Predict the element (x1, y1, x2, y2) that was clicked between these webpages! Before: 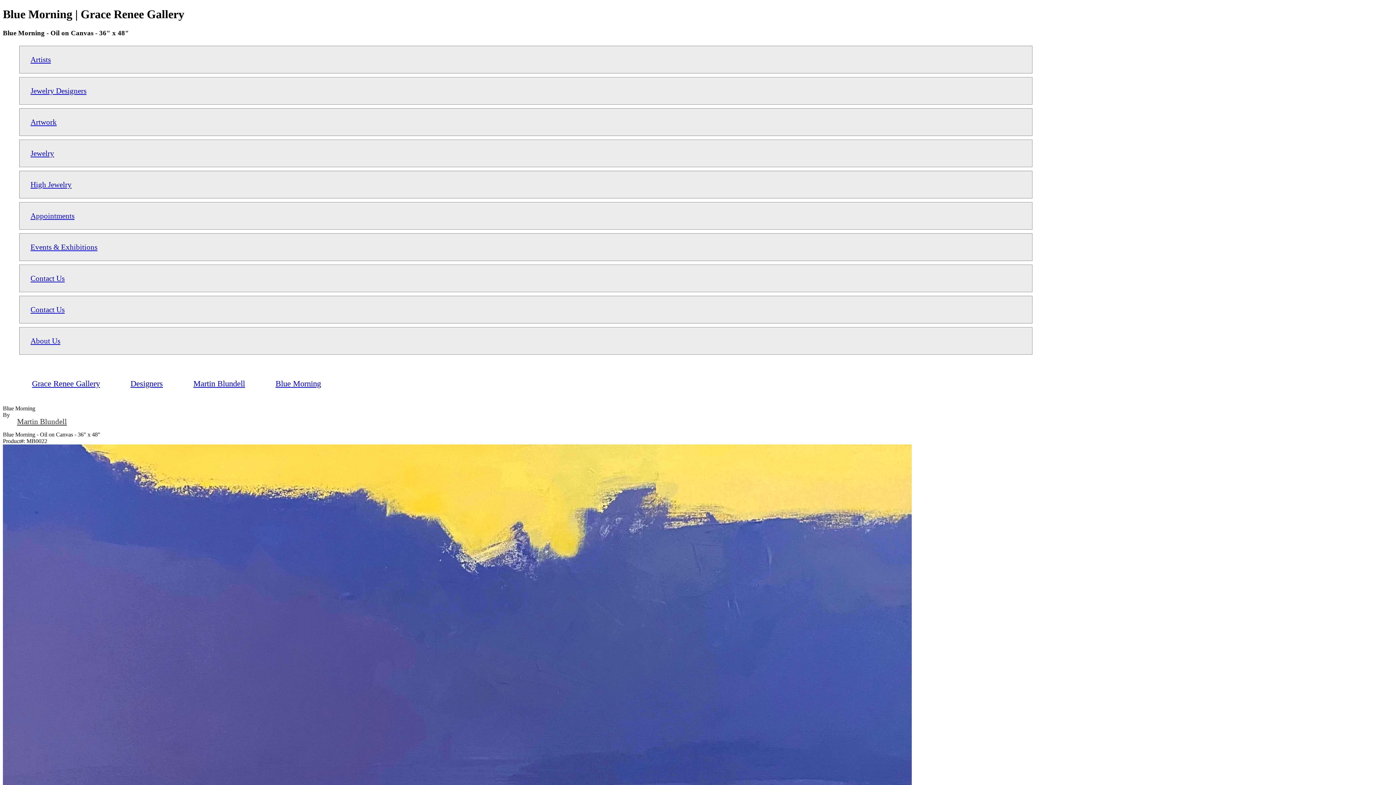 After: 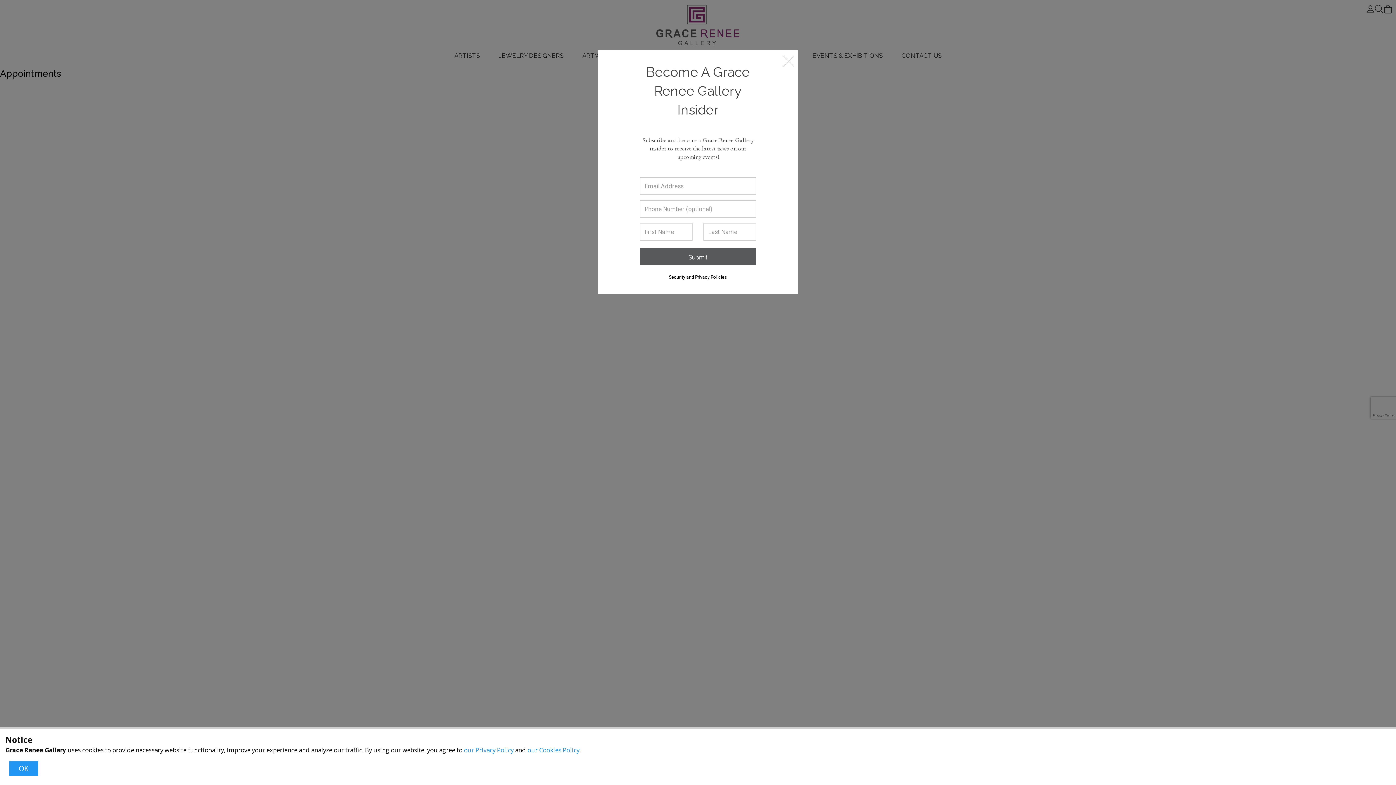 Action: label: Appointments bbox: (26, 207, 78, 223)